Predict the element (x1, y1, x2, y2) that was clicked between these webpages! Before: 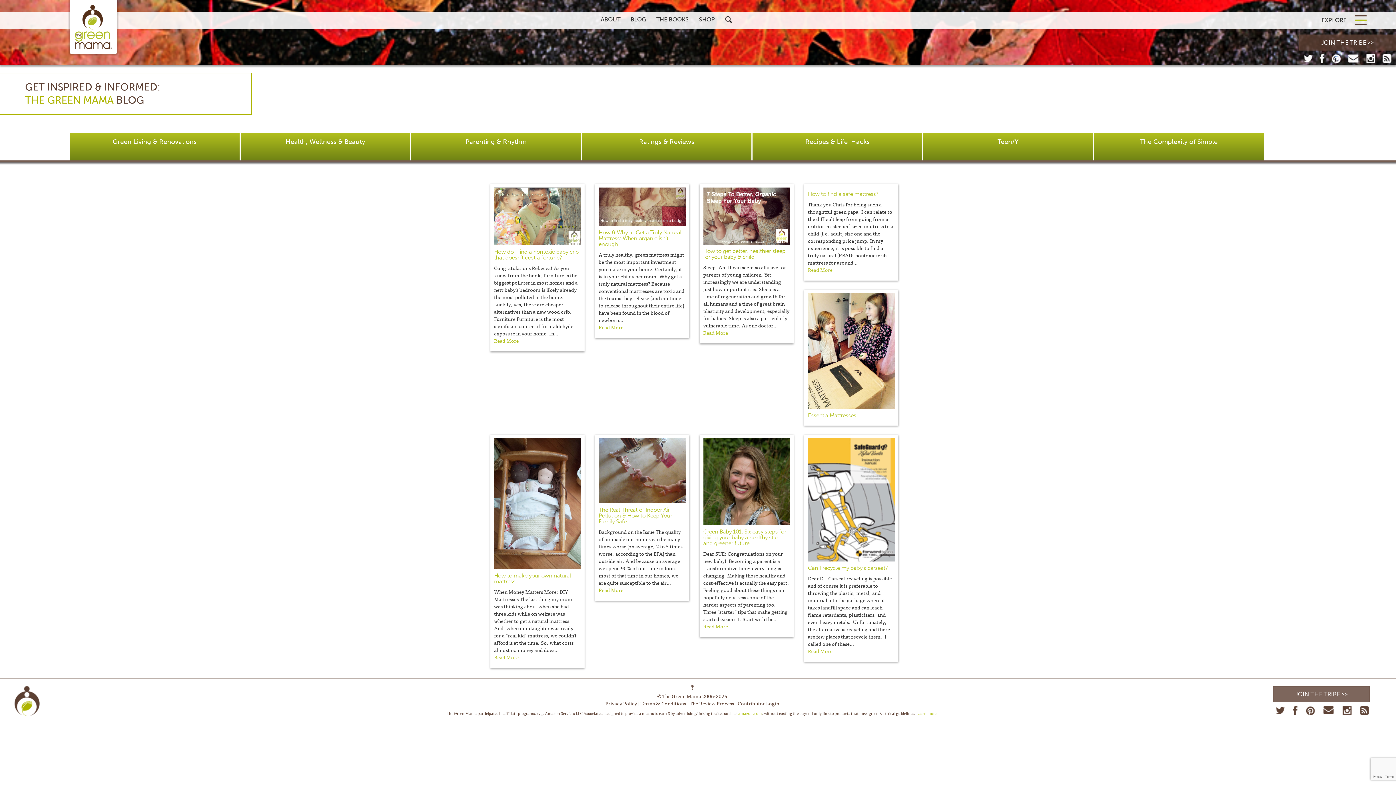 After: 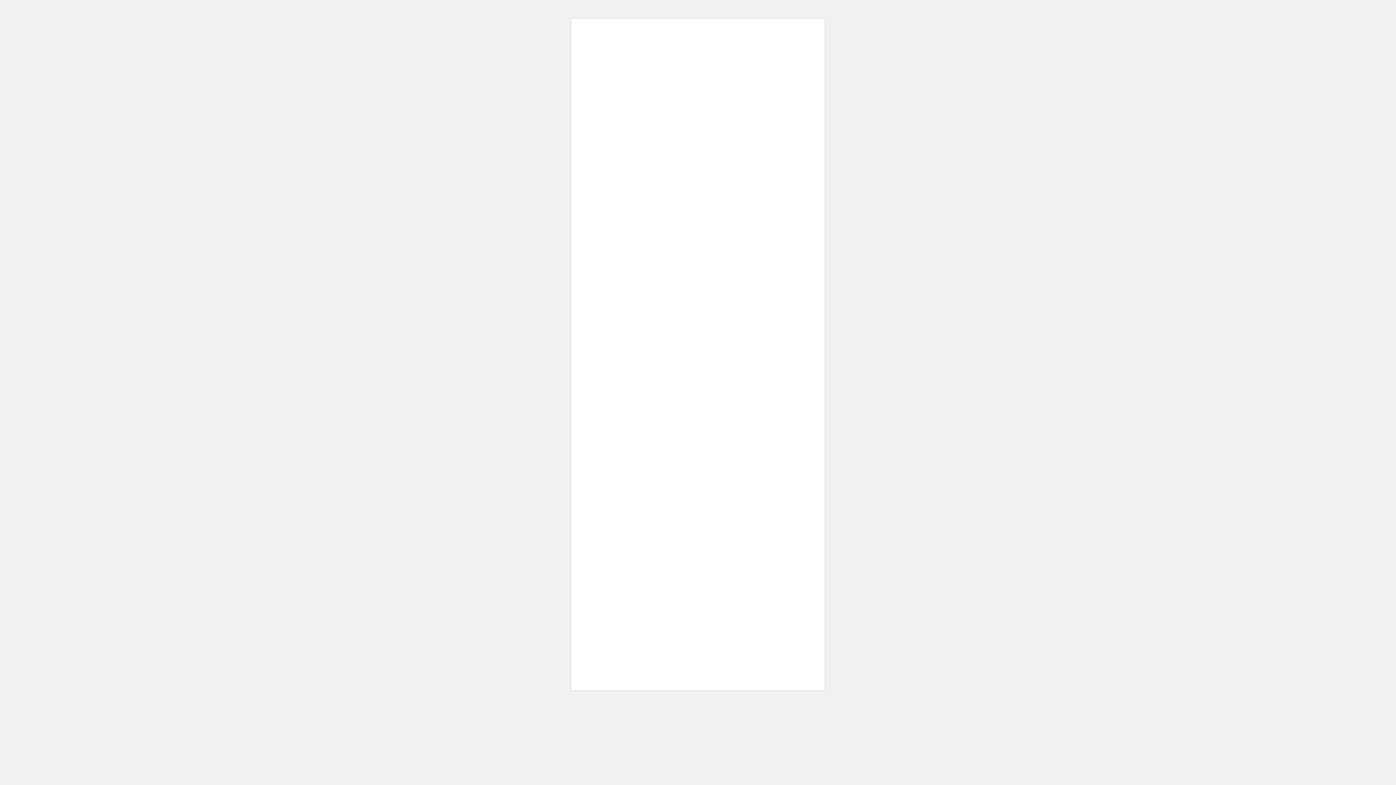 Action: bbox: (689, 699, 736, 707) label: The Review Process